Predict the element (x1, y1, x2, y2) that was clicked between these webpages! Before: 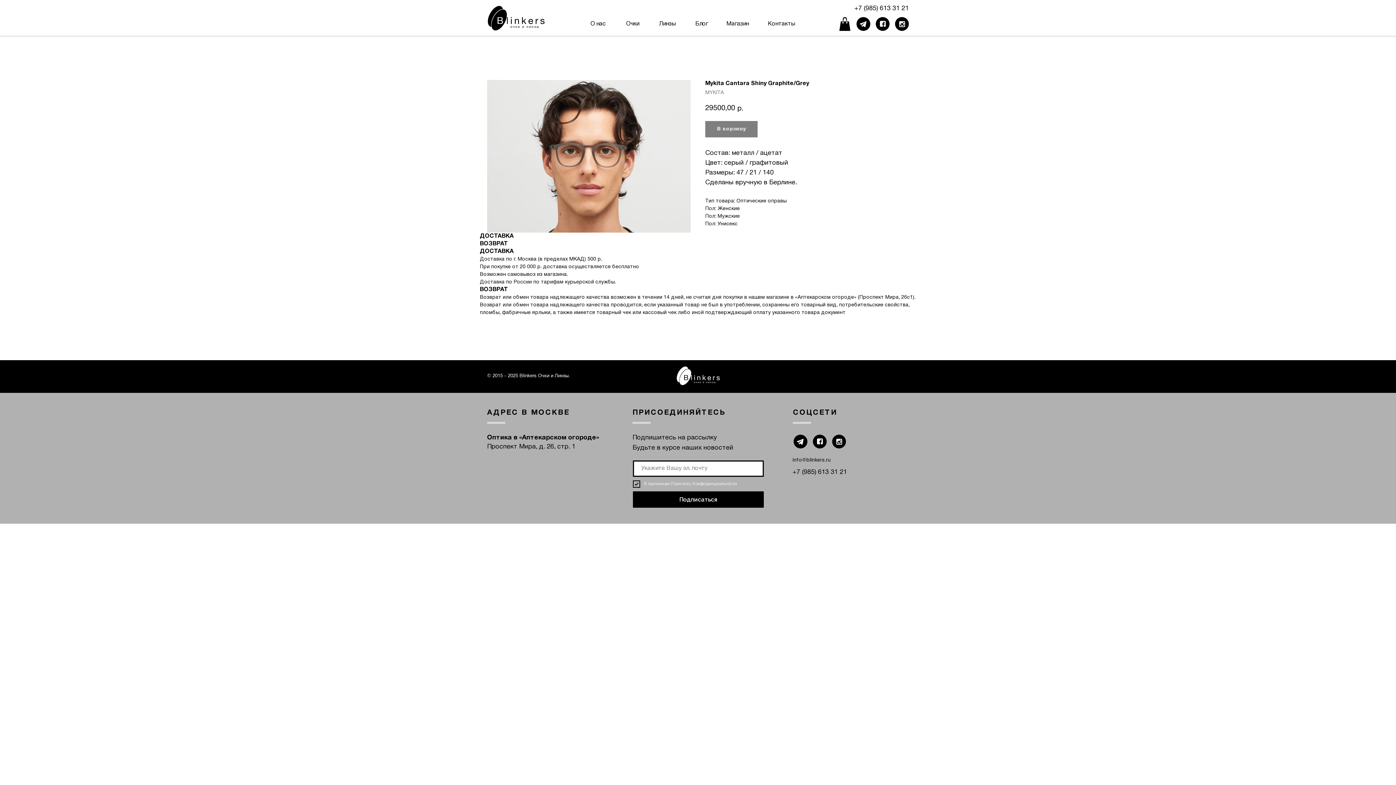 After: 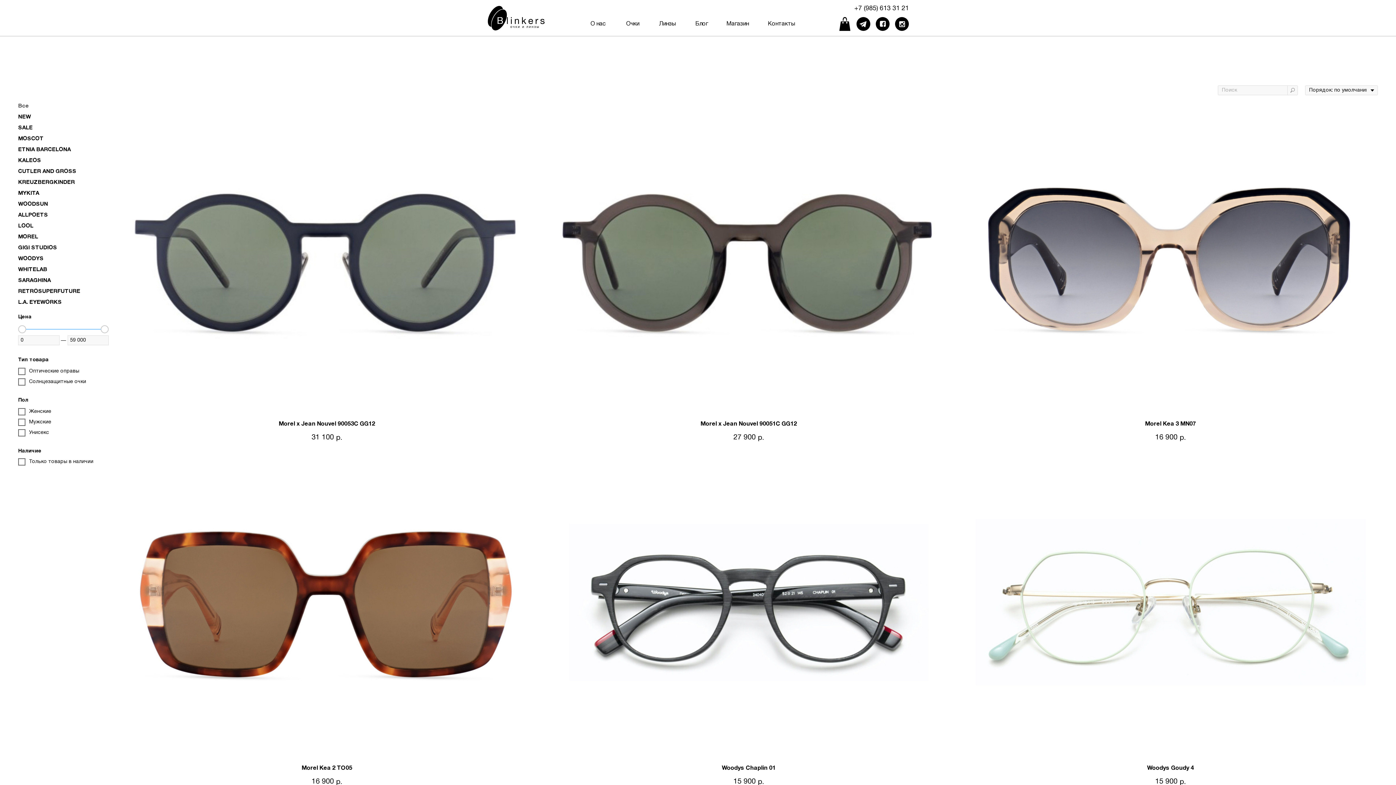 Action: label: Магазин bbox: (726, 19, 749, 28)